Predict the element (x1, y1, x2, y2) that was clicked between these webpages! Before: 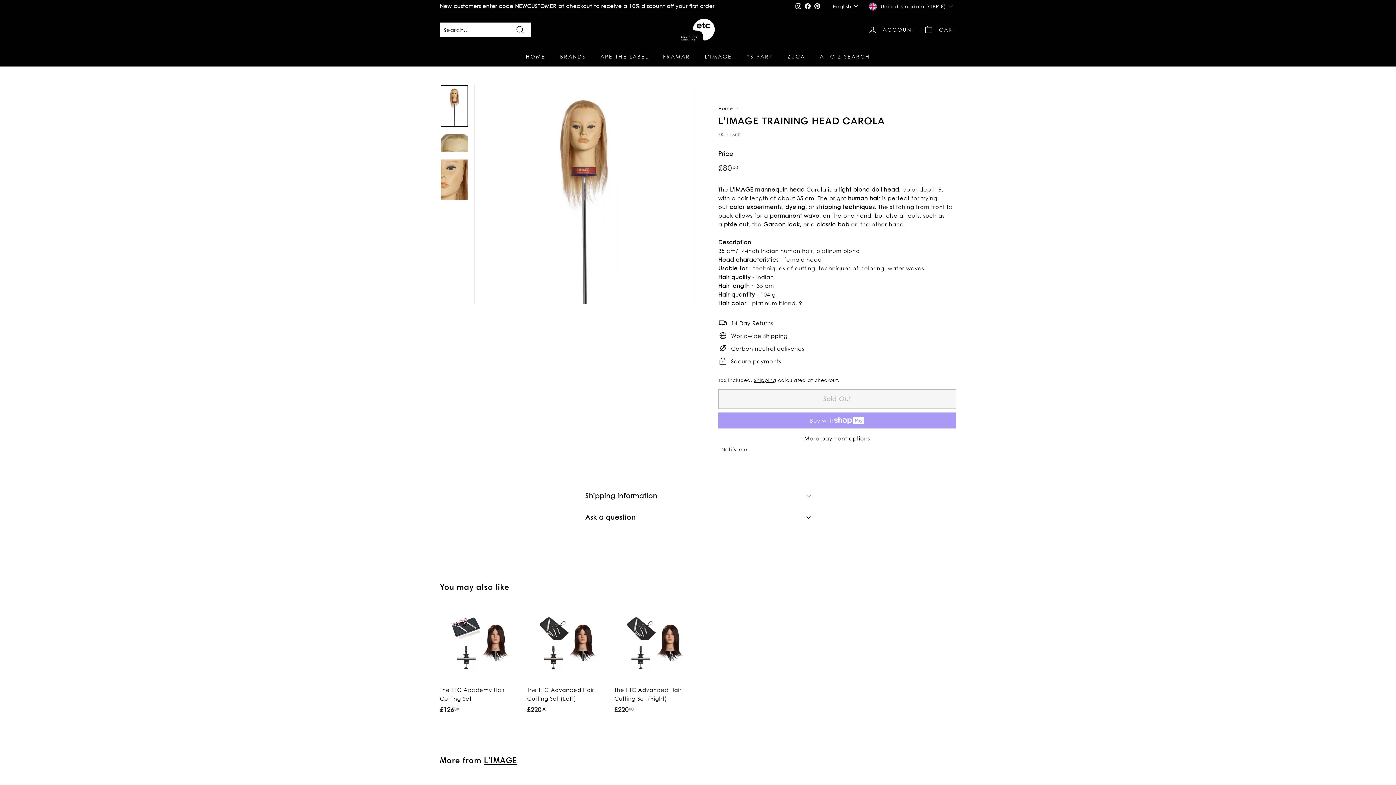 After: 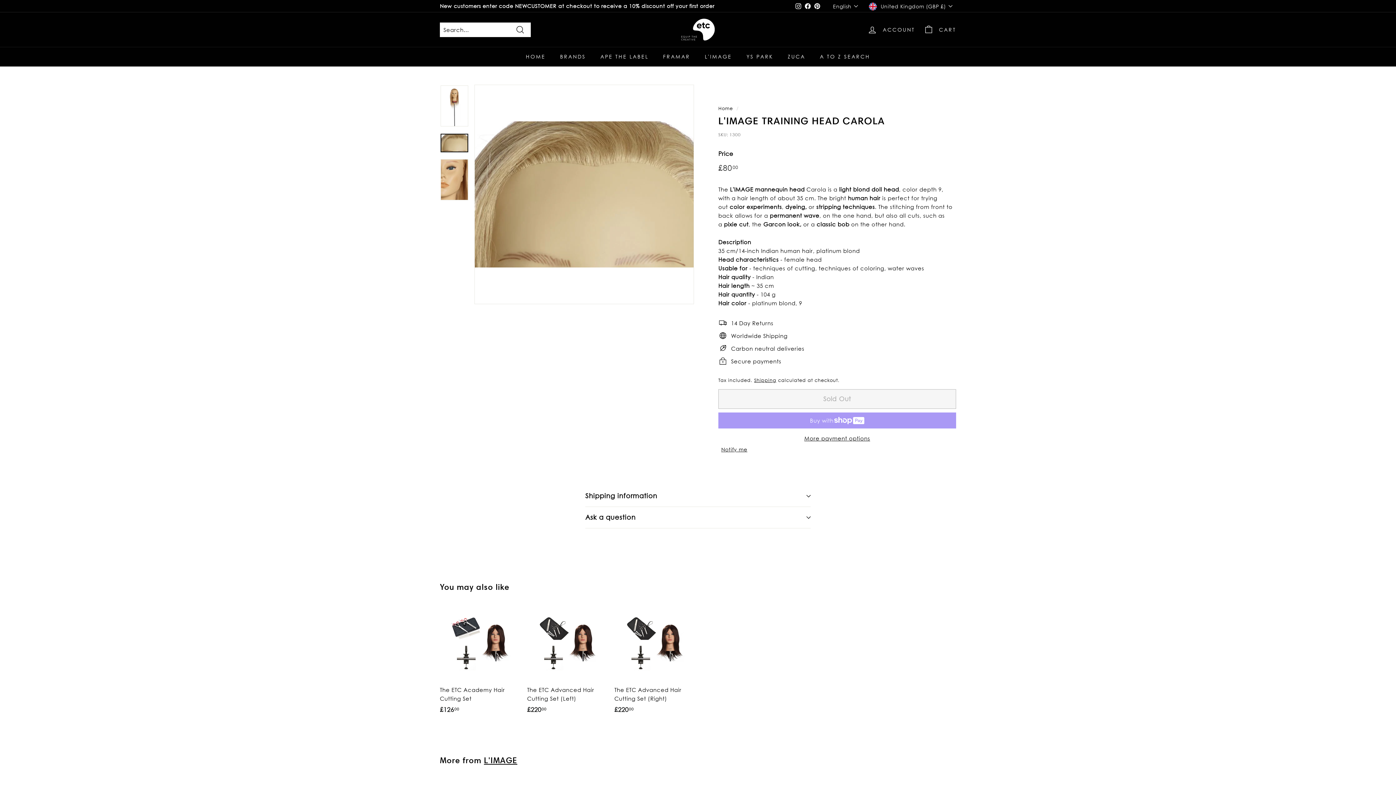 Action: bbox: (440, 133, 468, 152)